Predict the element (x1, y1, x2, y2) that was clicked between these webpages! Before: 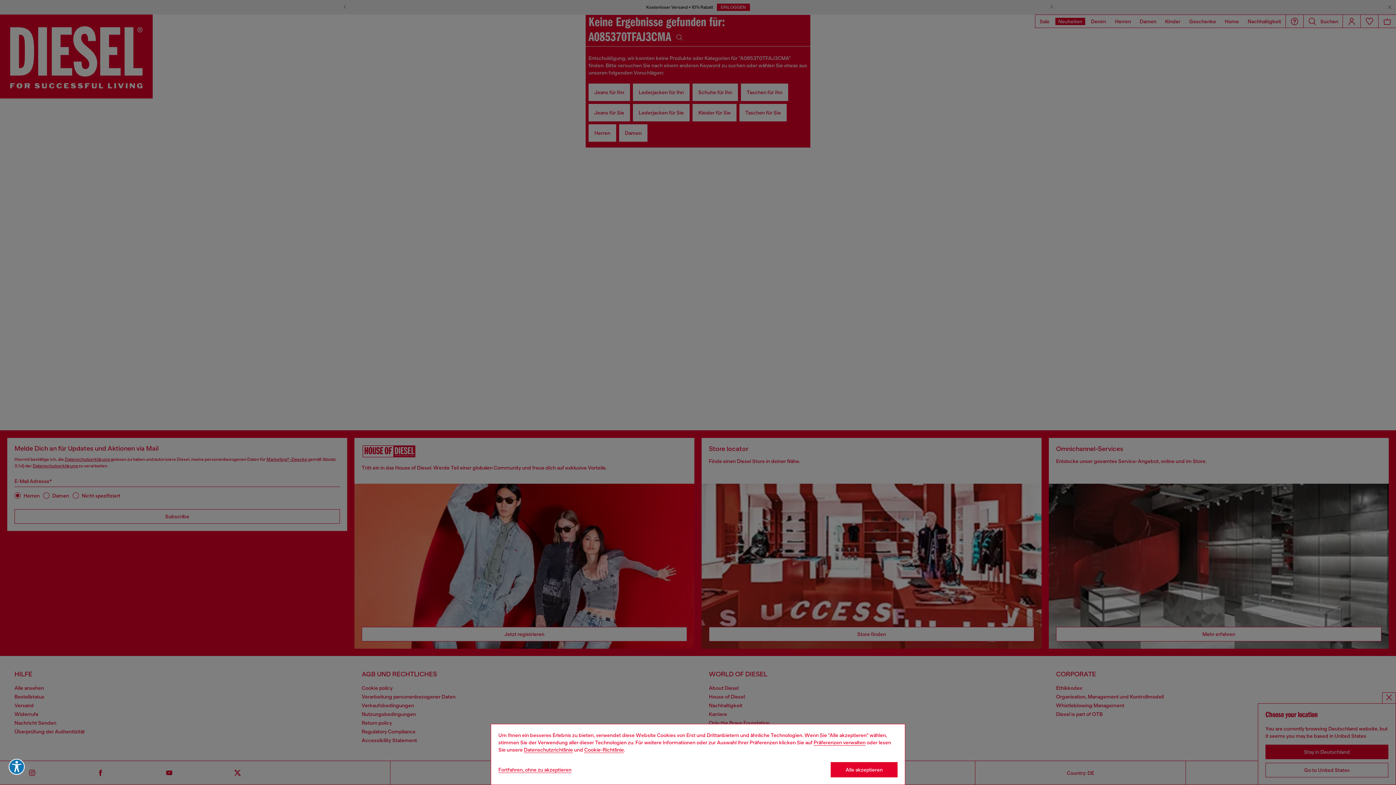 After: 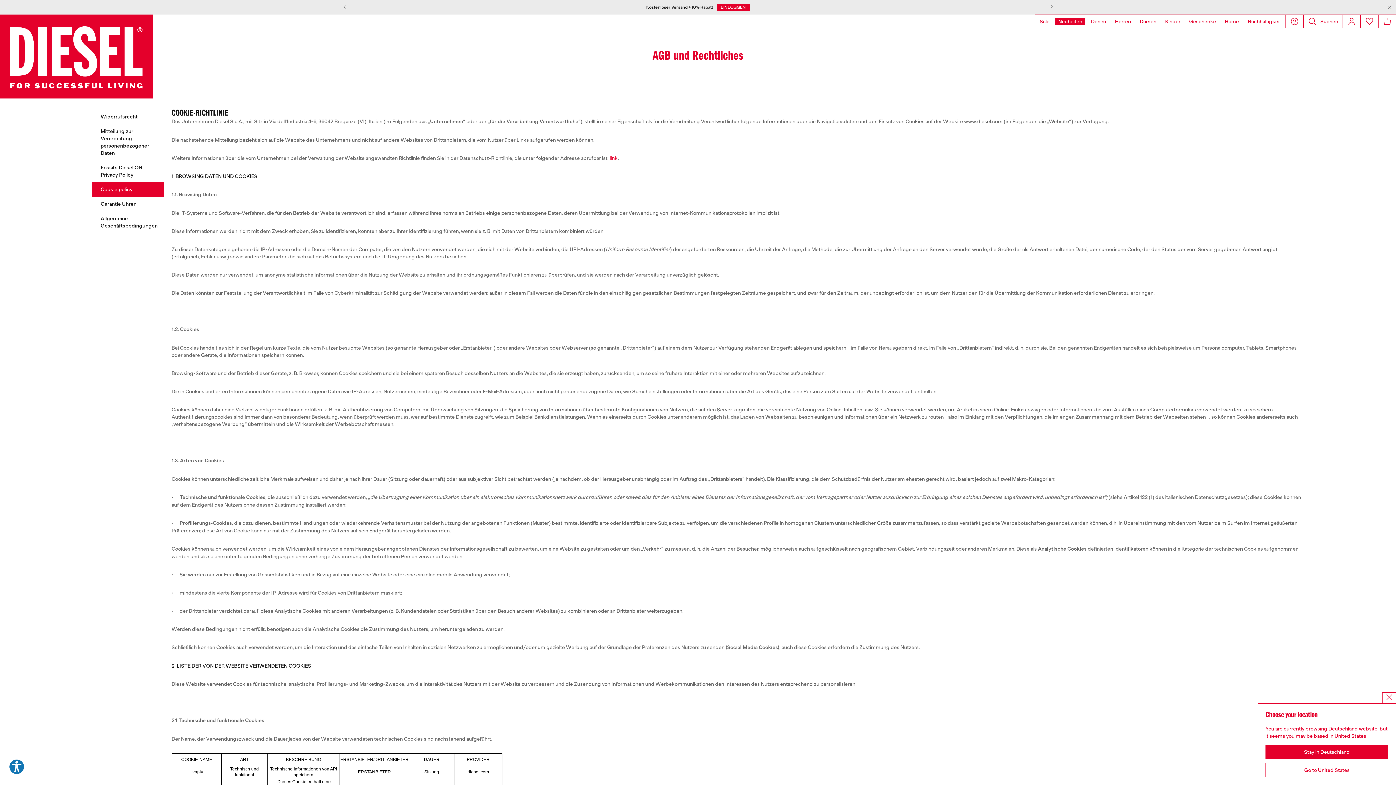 Action: label: Cookie Policy bbox: (584, 747, 624, 753)